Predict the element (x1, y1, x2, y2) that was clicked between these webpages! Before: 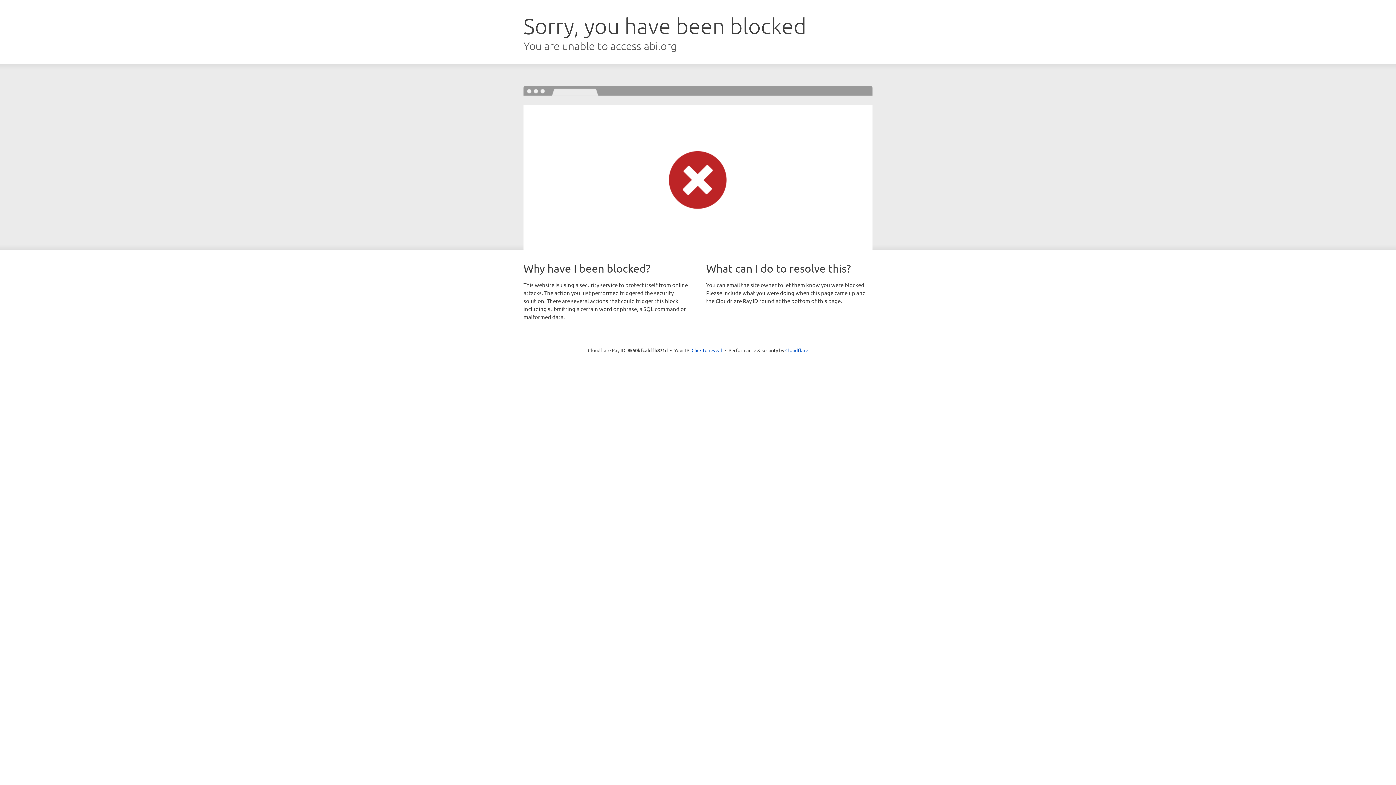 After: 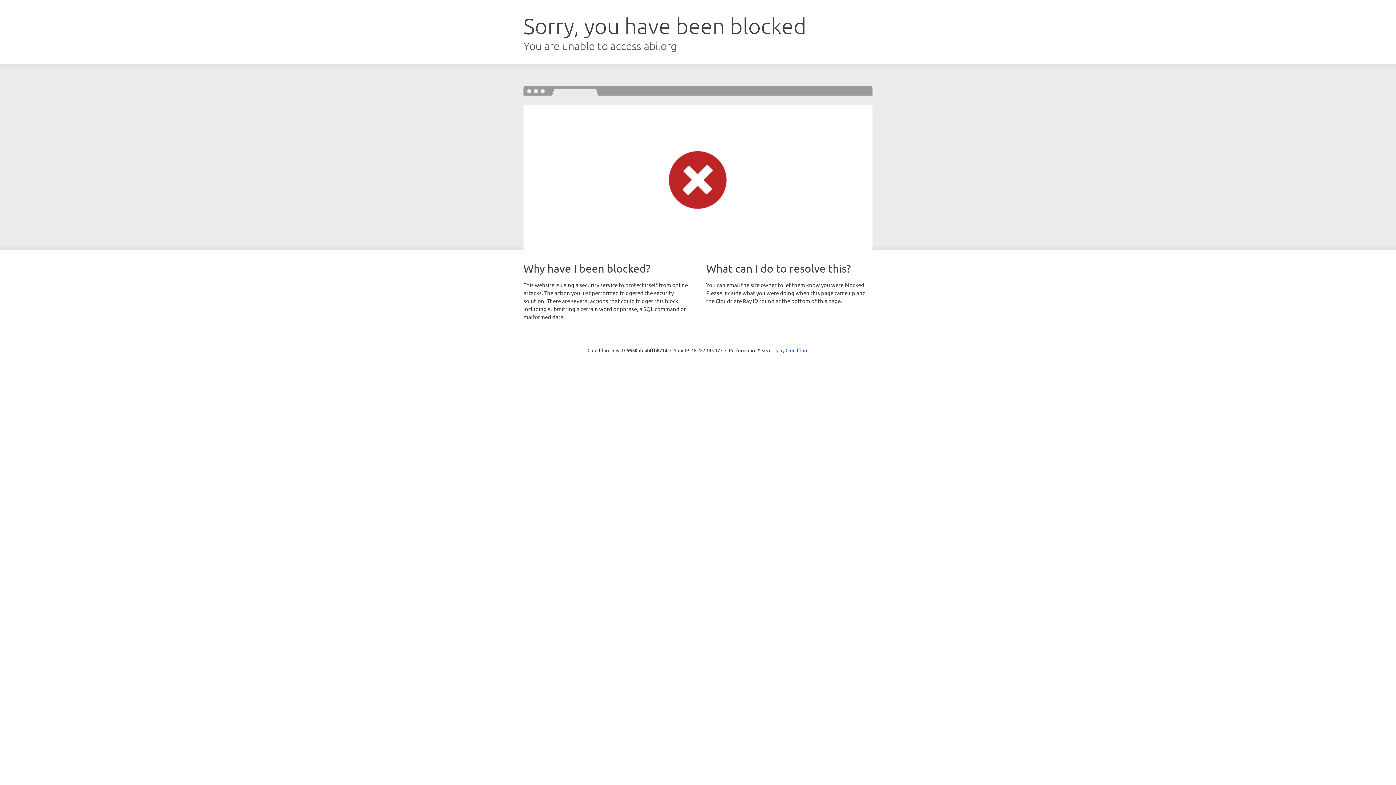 Action: bbox: (691, 346, 722, 353) label: Click to reveal